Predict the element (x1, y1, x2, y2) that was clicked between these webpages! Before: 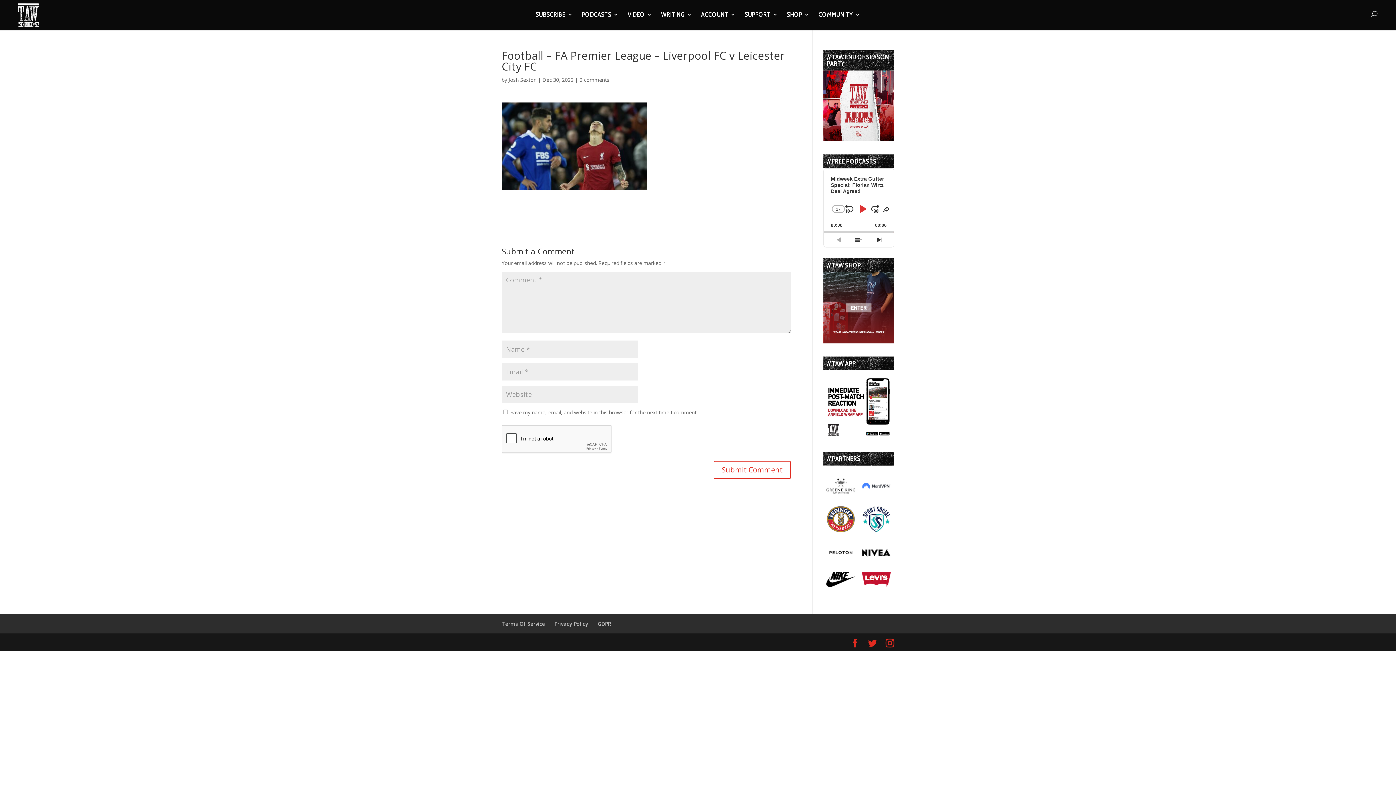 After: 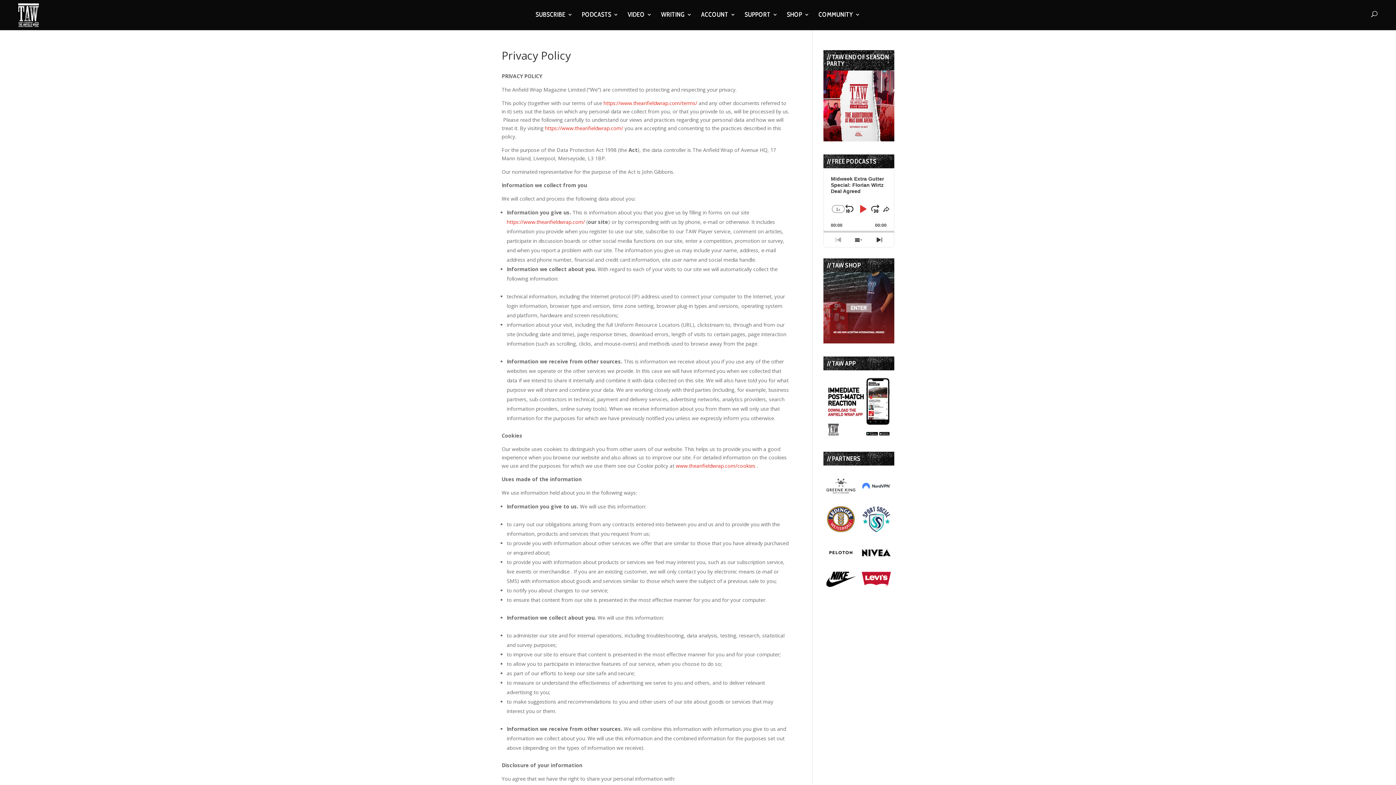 Action: bbox: (554, 620, 588, 627) label: Privacy Policy